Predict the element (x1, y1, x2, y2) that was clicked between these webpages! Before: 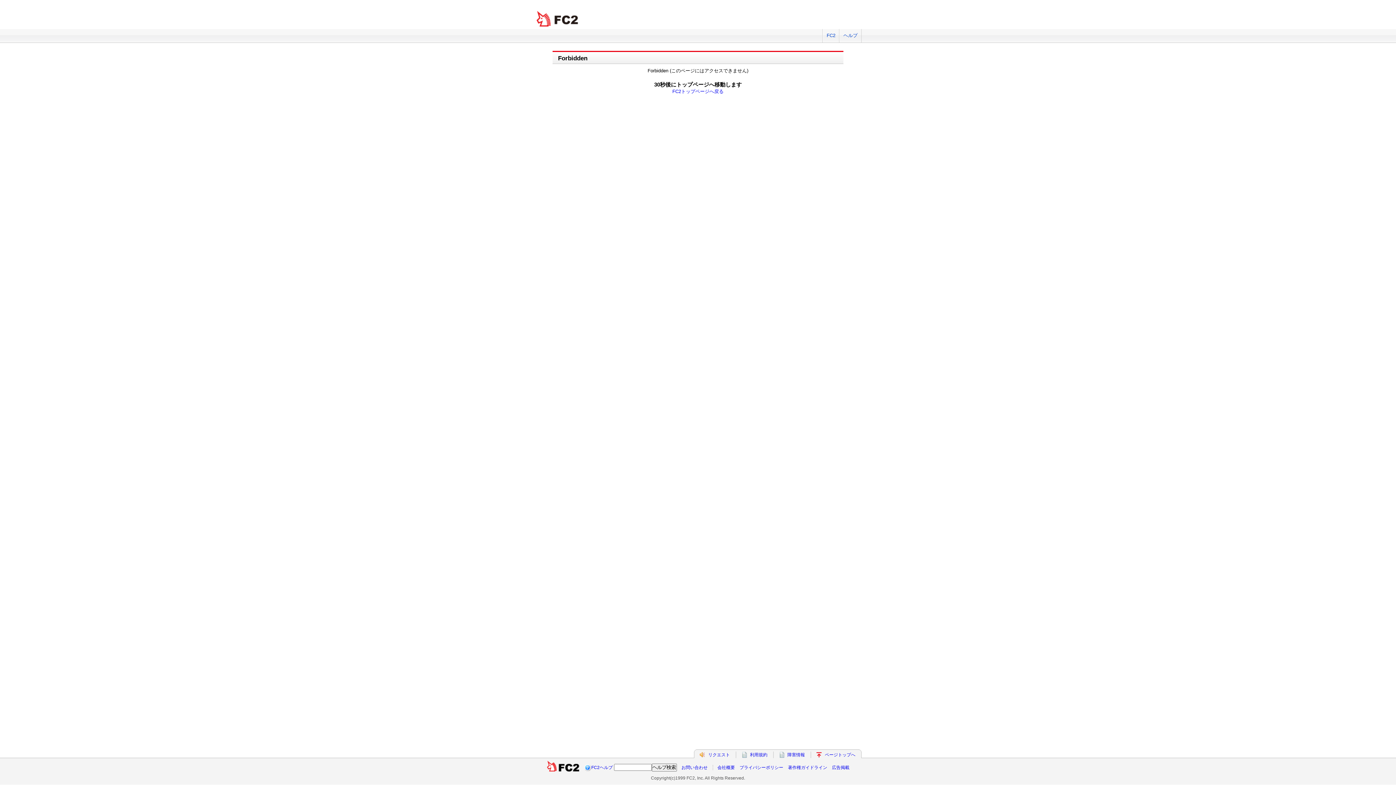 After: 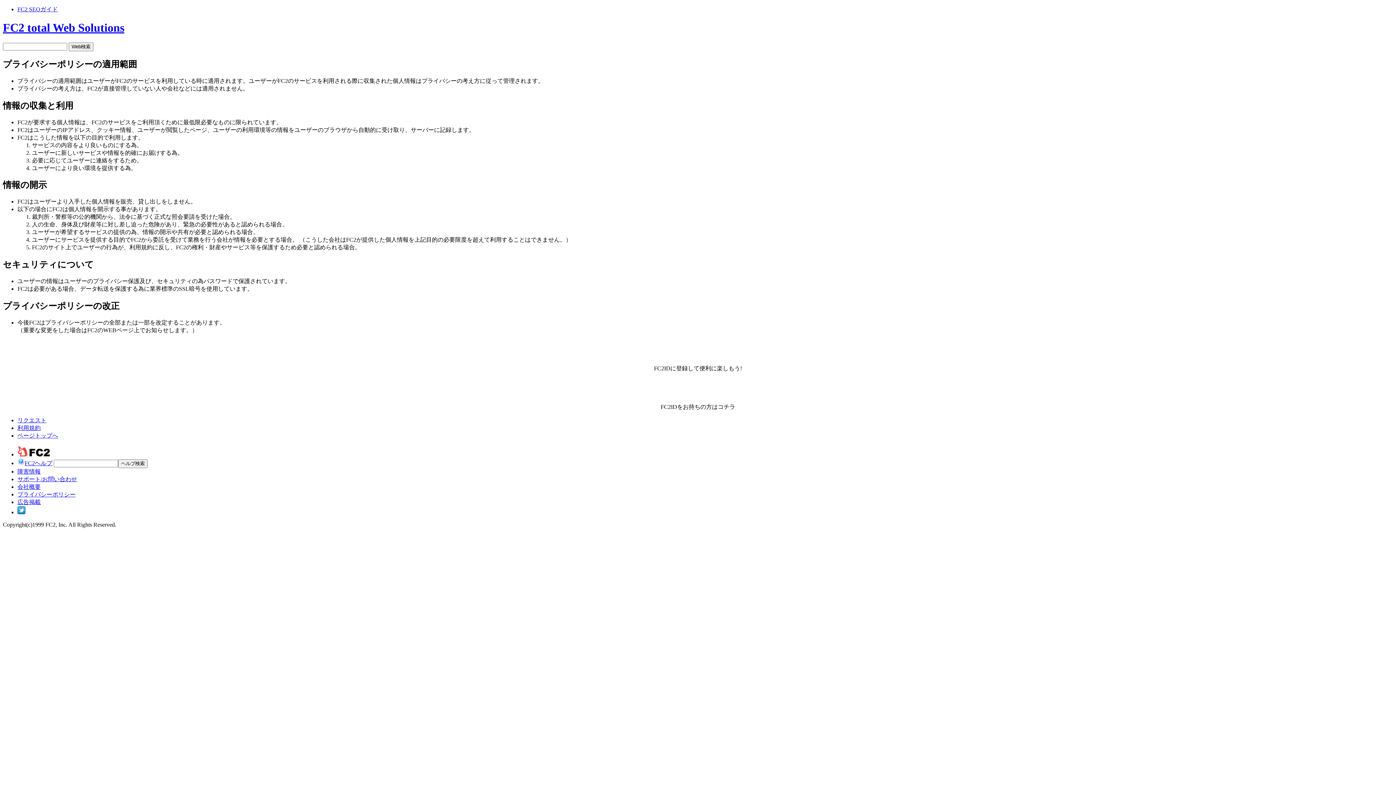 Action: bbox: (739, 765, 783, 770) label: プライバシーポリシー